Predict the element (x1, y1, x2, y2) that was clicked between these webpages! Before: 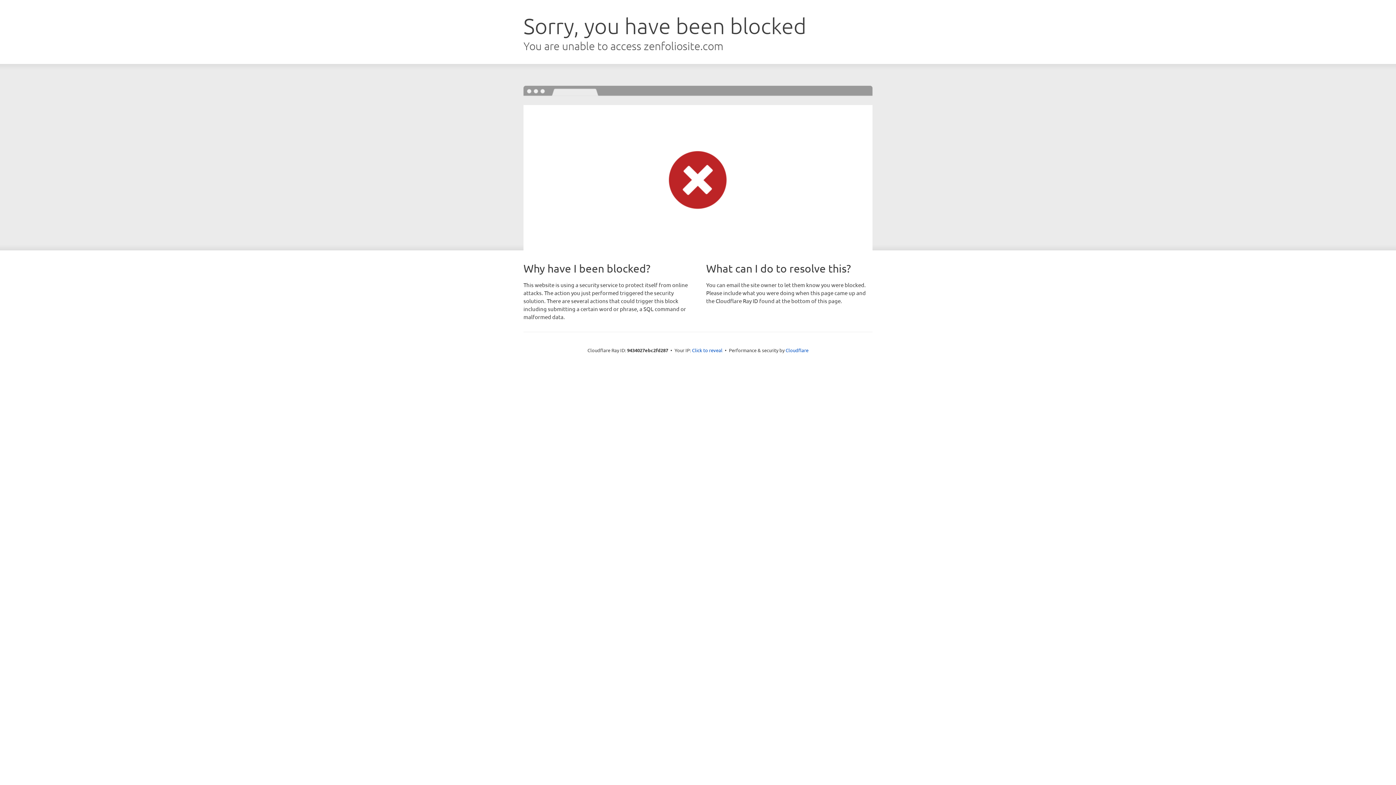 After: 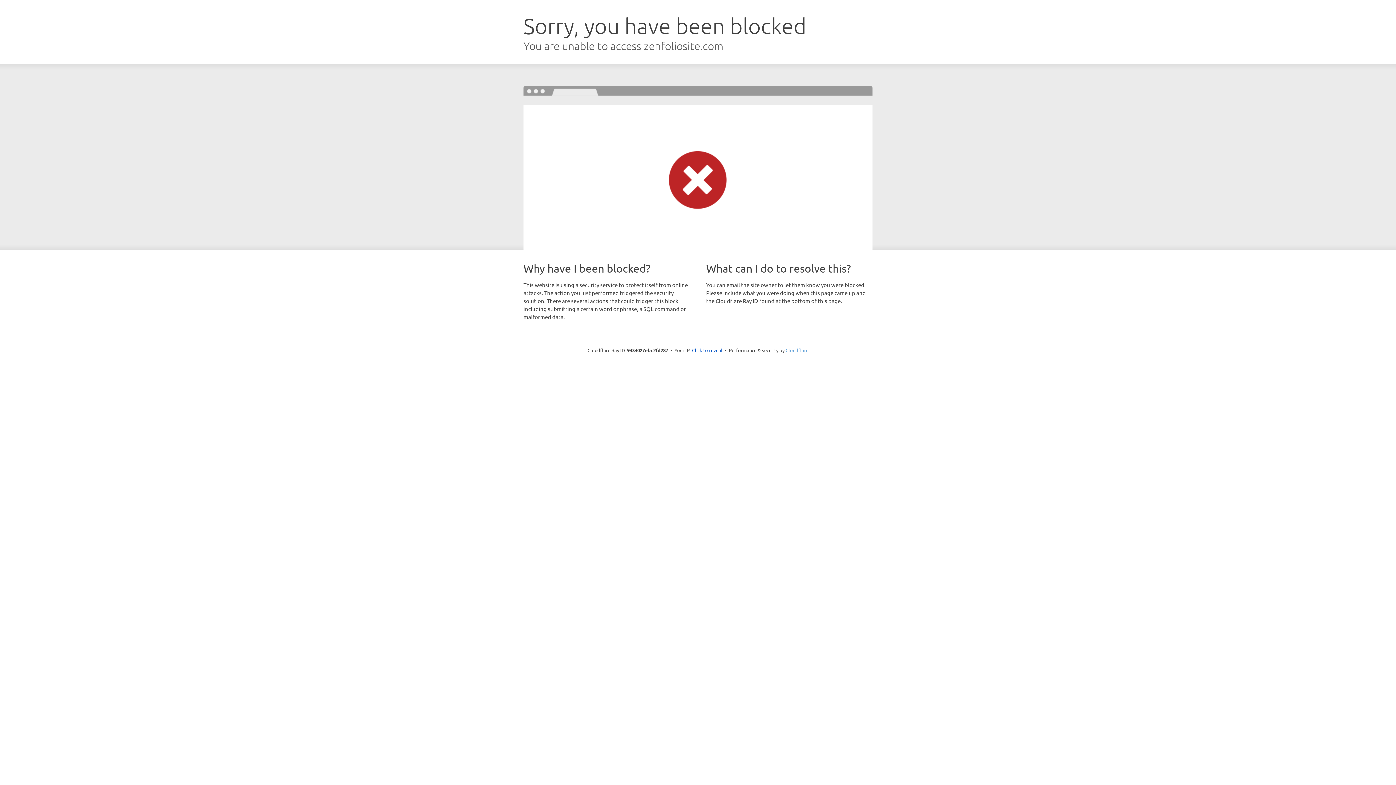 Action: bbox: (785, 347, 808, 353) label: Cloudflare